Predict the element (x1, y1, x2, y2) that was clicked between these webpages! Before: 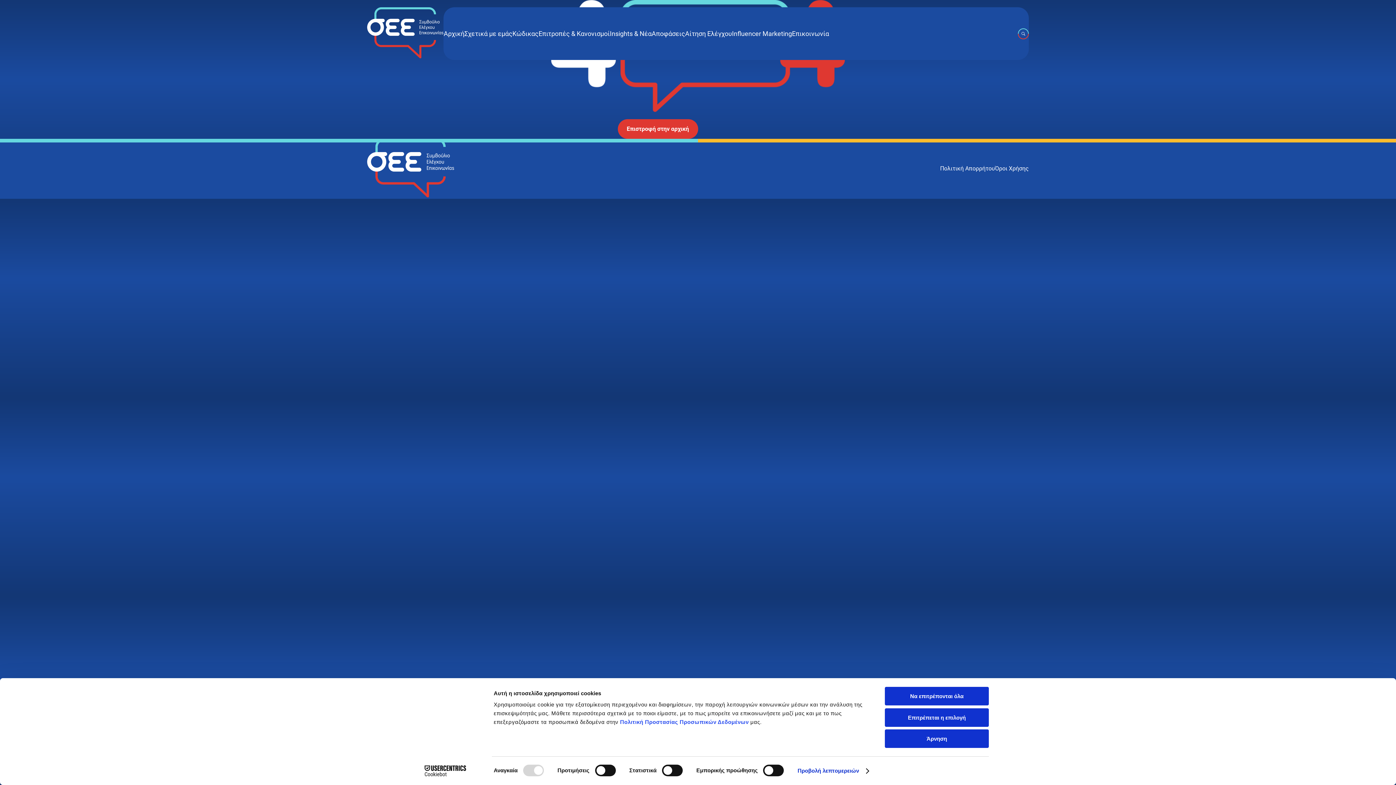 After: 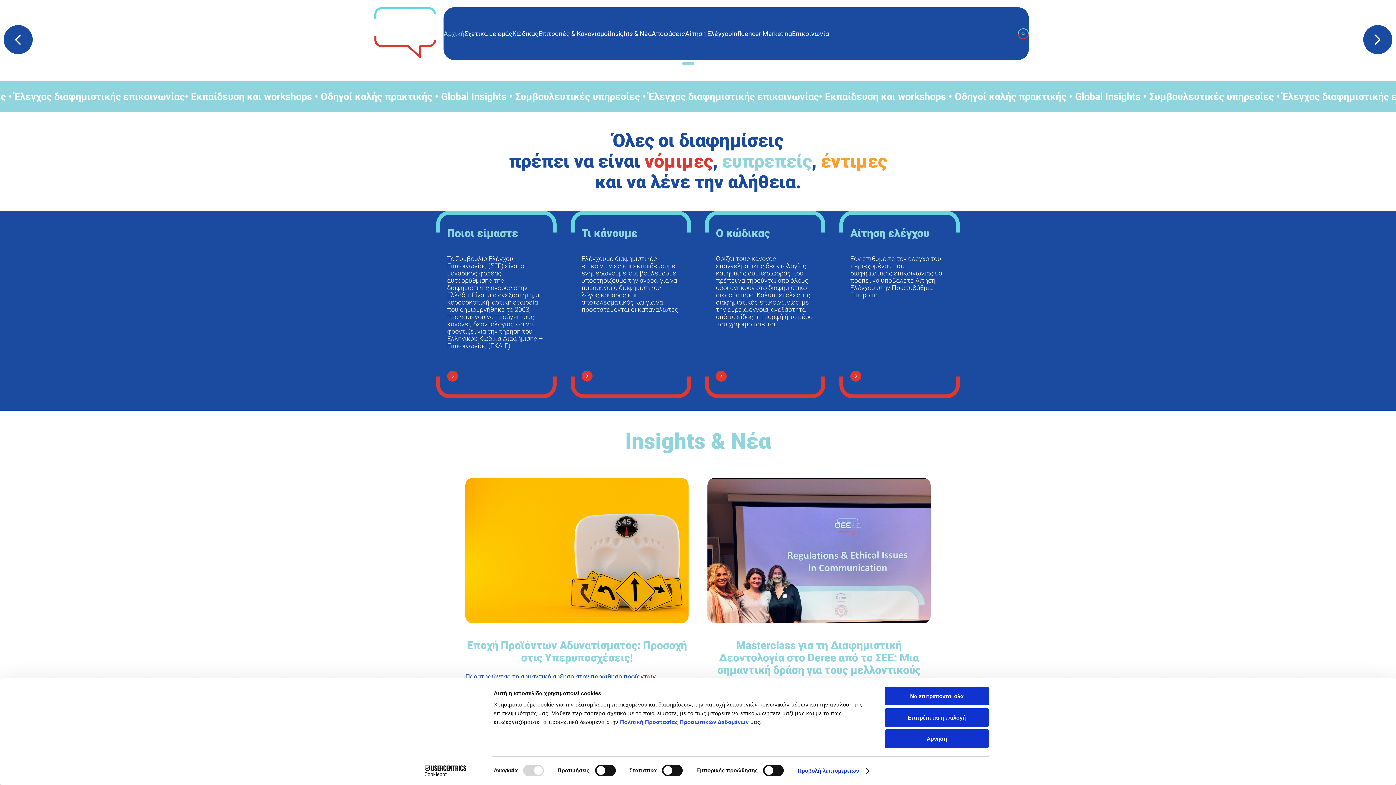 Action: bbox: (443, 30, 464, 37) label: Αρχική